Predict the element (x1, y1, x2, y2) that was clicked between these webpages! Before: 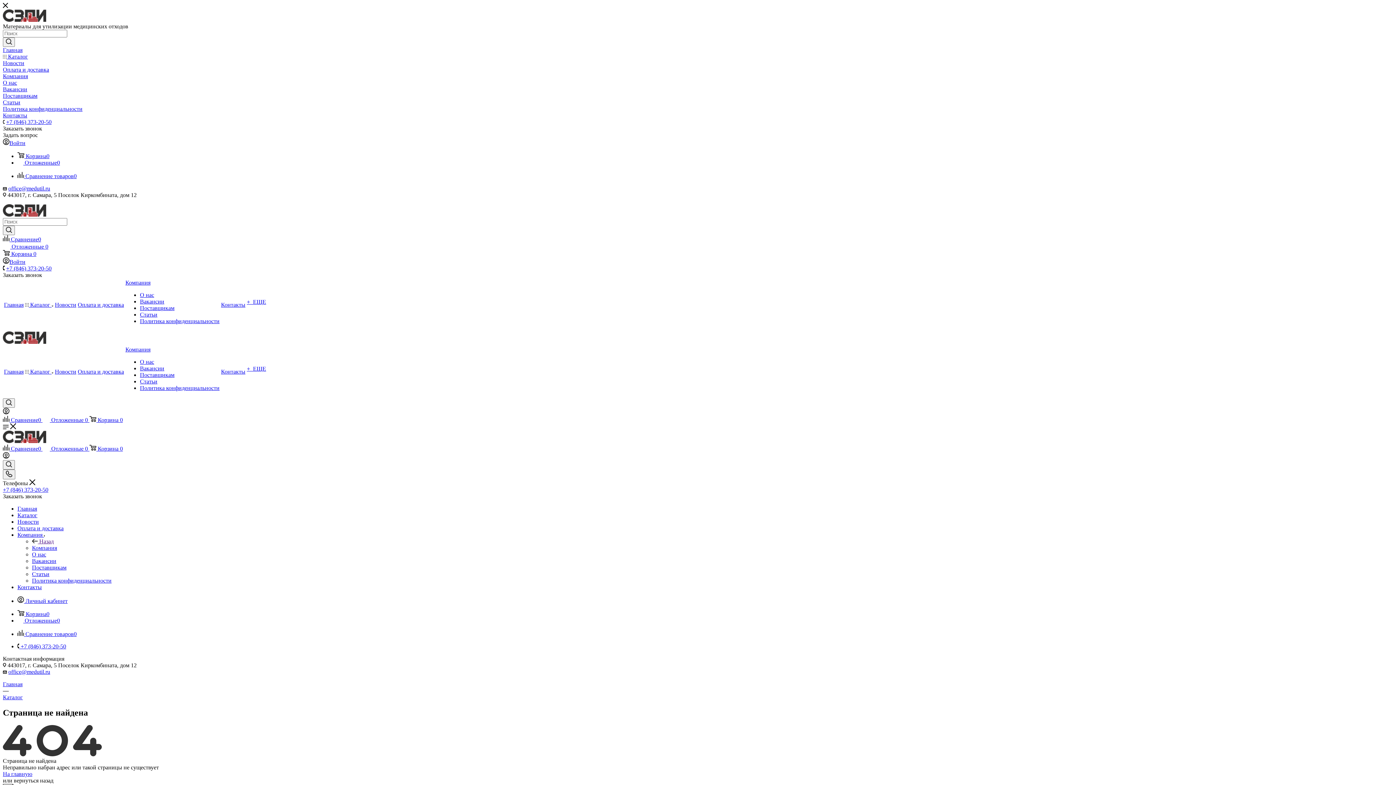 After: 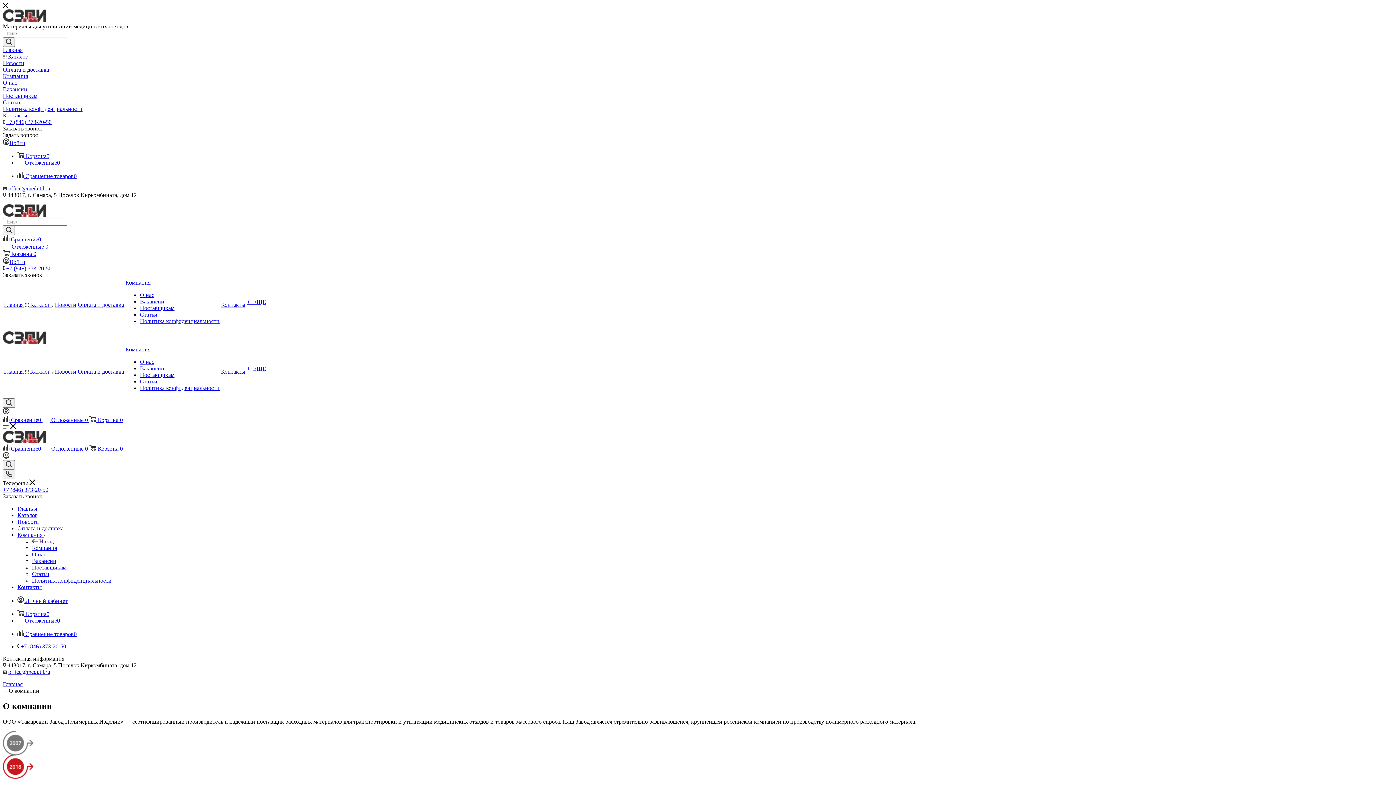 Action: bbox: (32, 545, 57, 551) label: Компания